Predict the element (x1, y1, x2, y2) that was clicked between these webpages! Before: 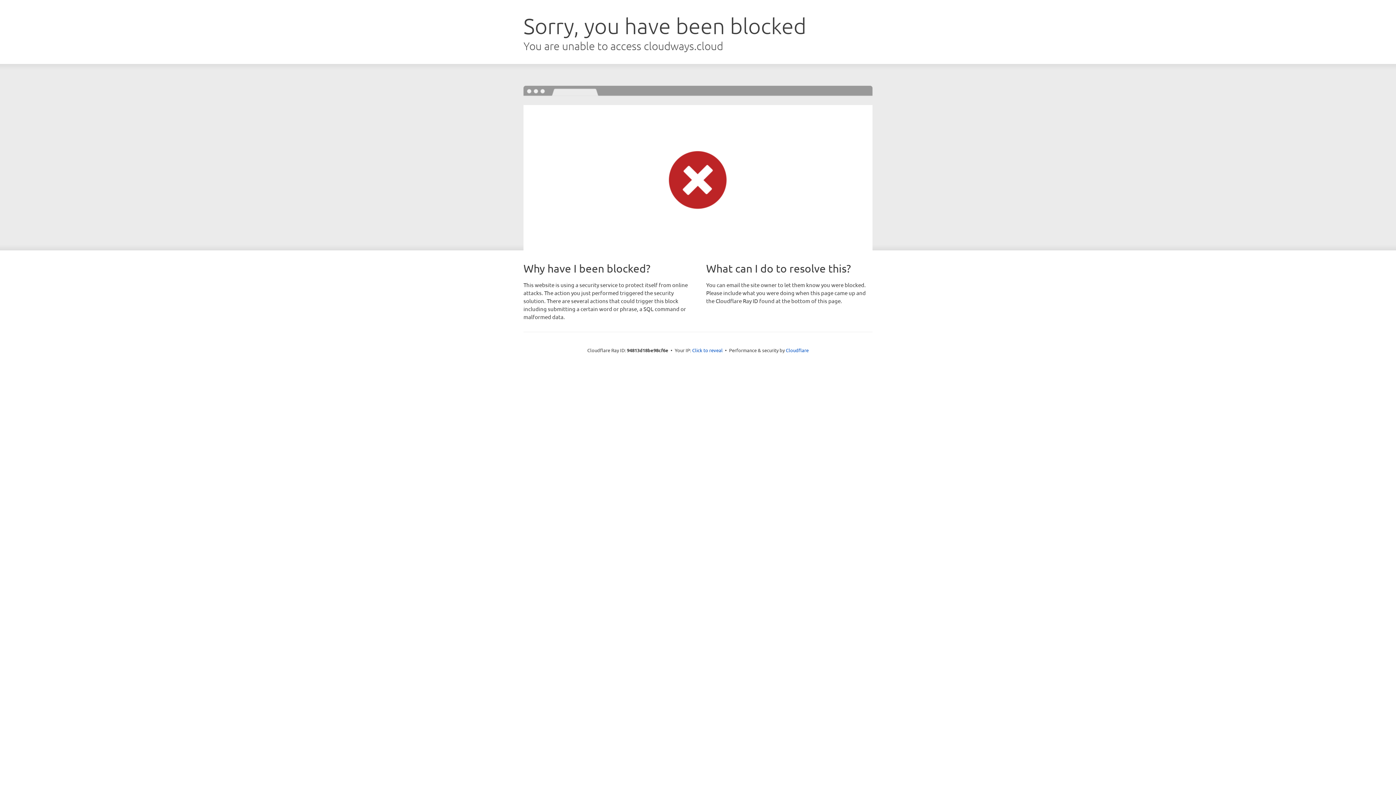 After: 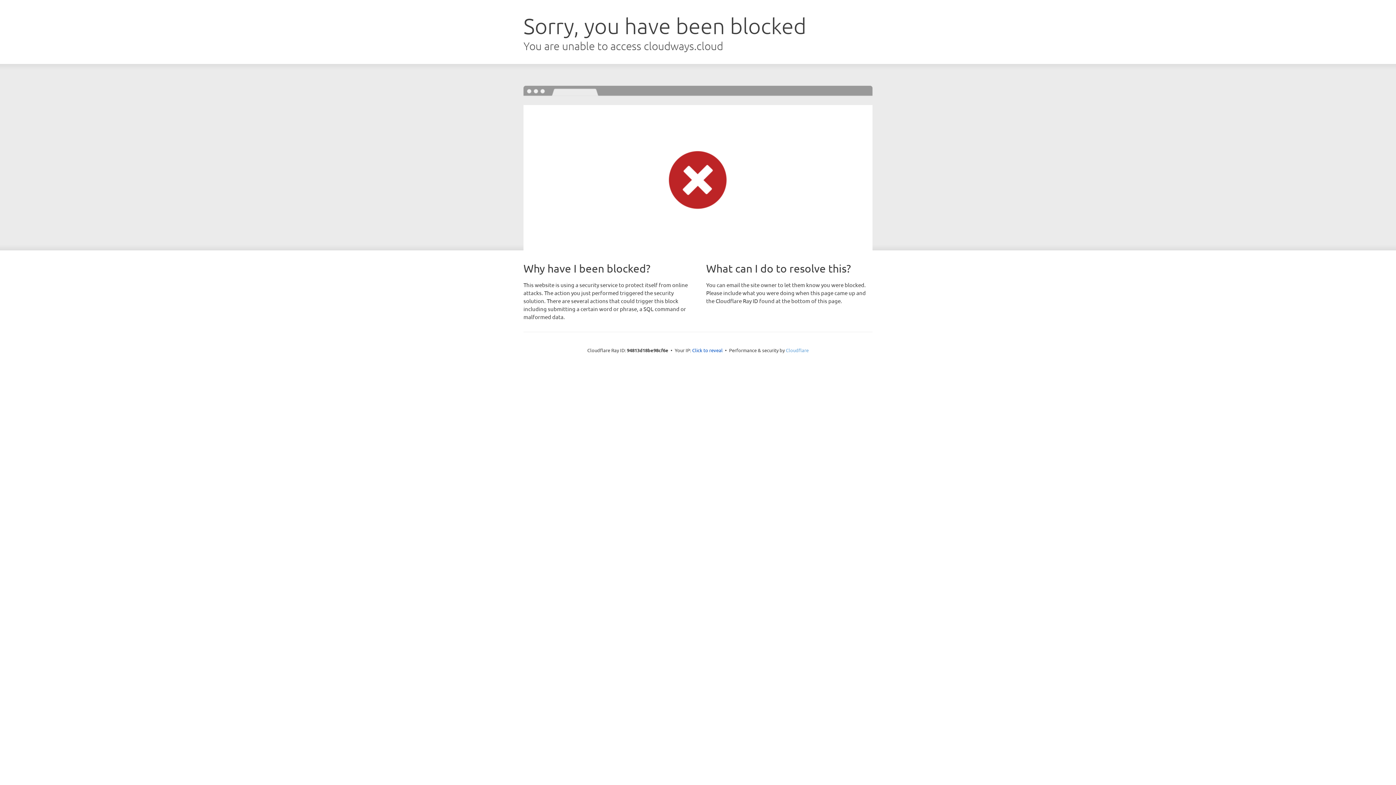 Action: label: Cloudflare bbox: (786, 347, 808, 353)